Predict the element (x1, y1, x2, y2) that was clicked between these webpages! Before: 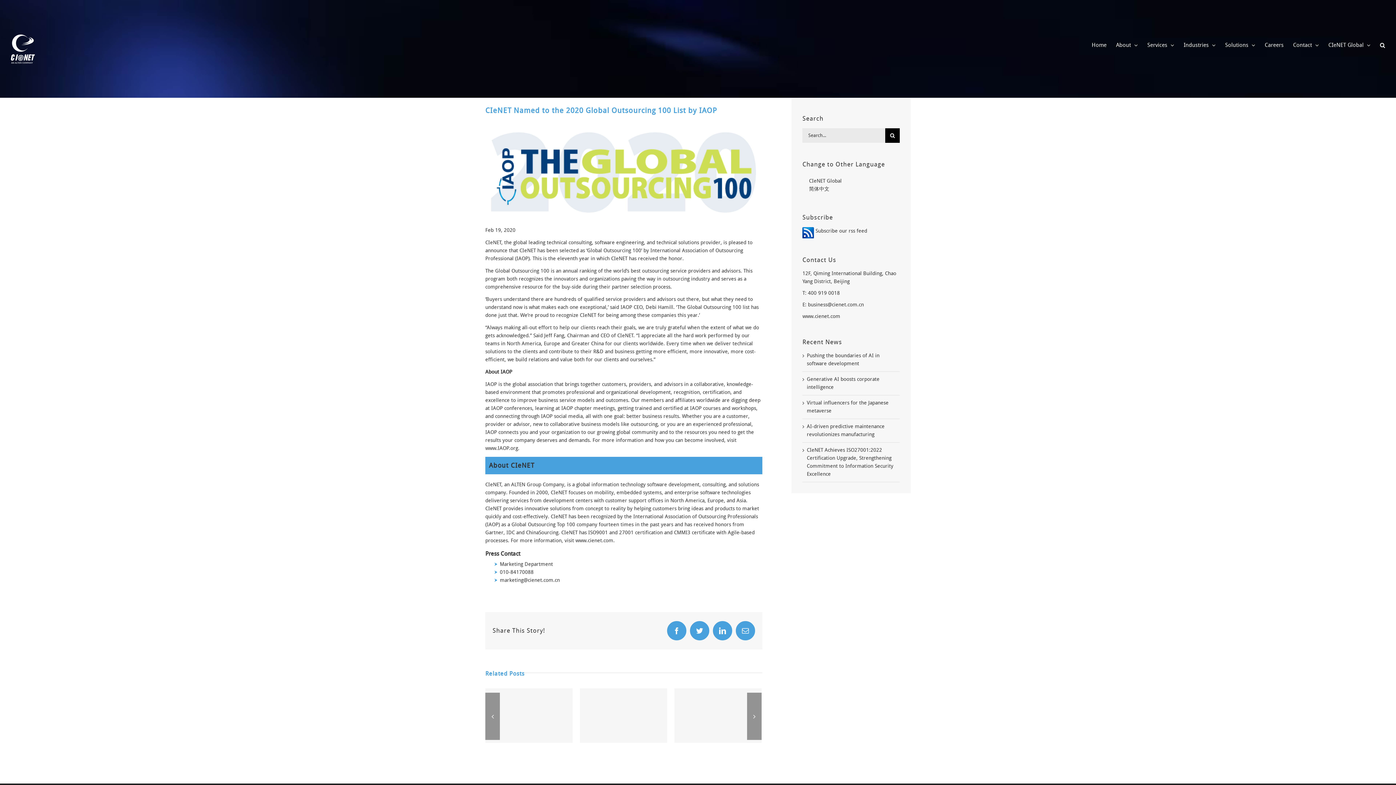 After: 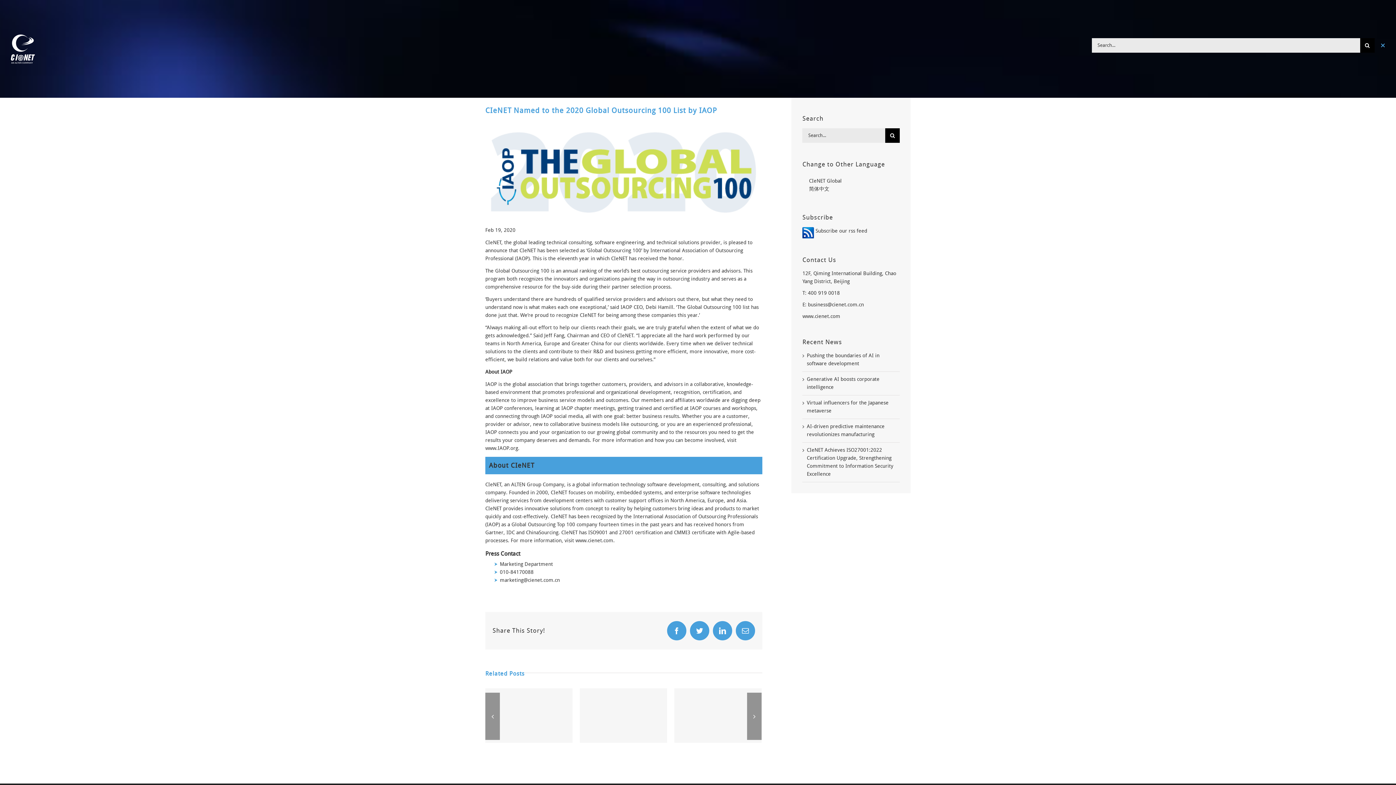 Action: label: Search bbox: (1380, 34, 1385, 56)